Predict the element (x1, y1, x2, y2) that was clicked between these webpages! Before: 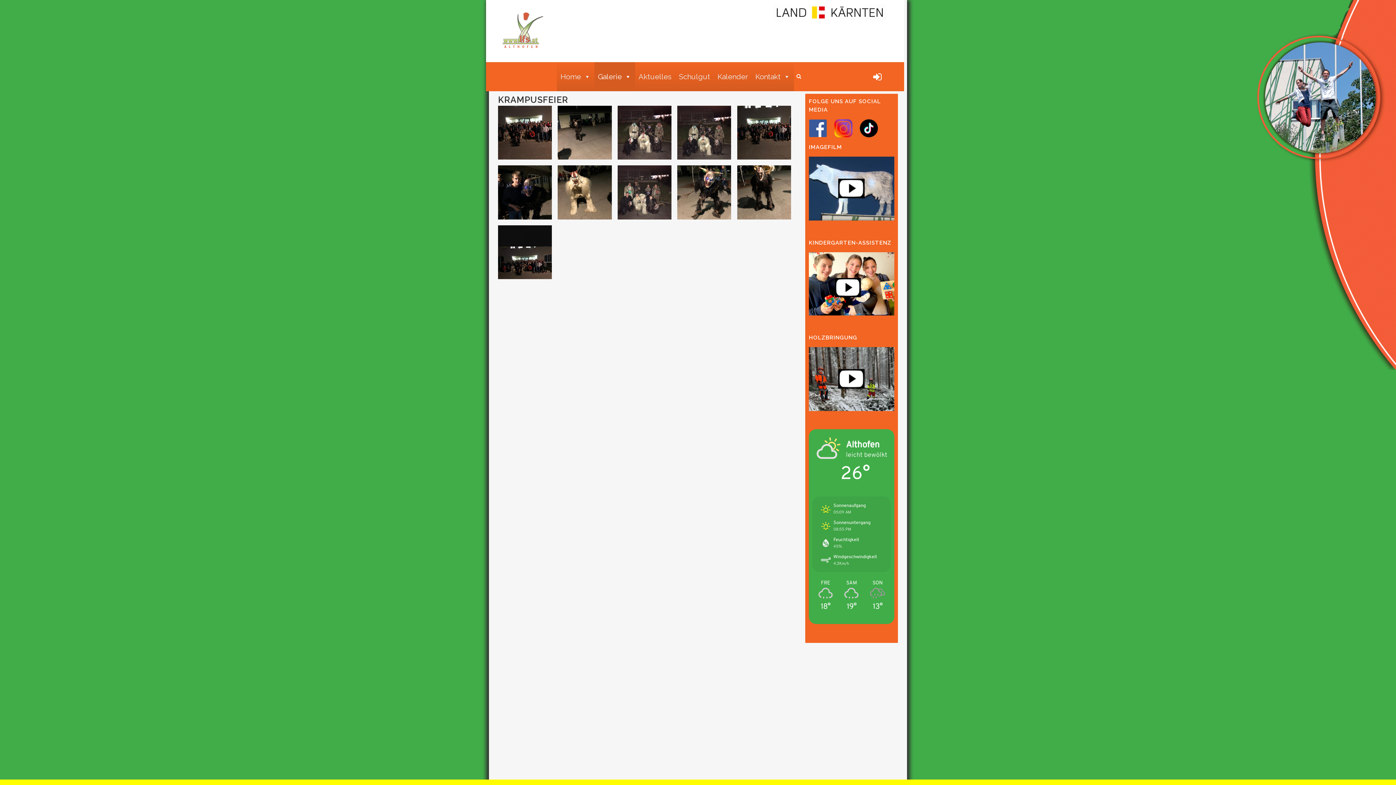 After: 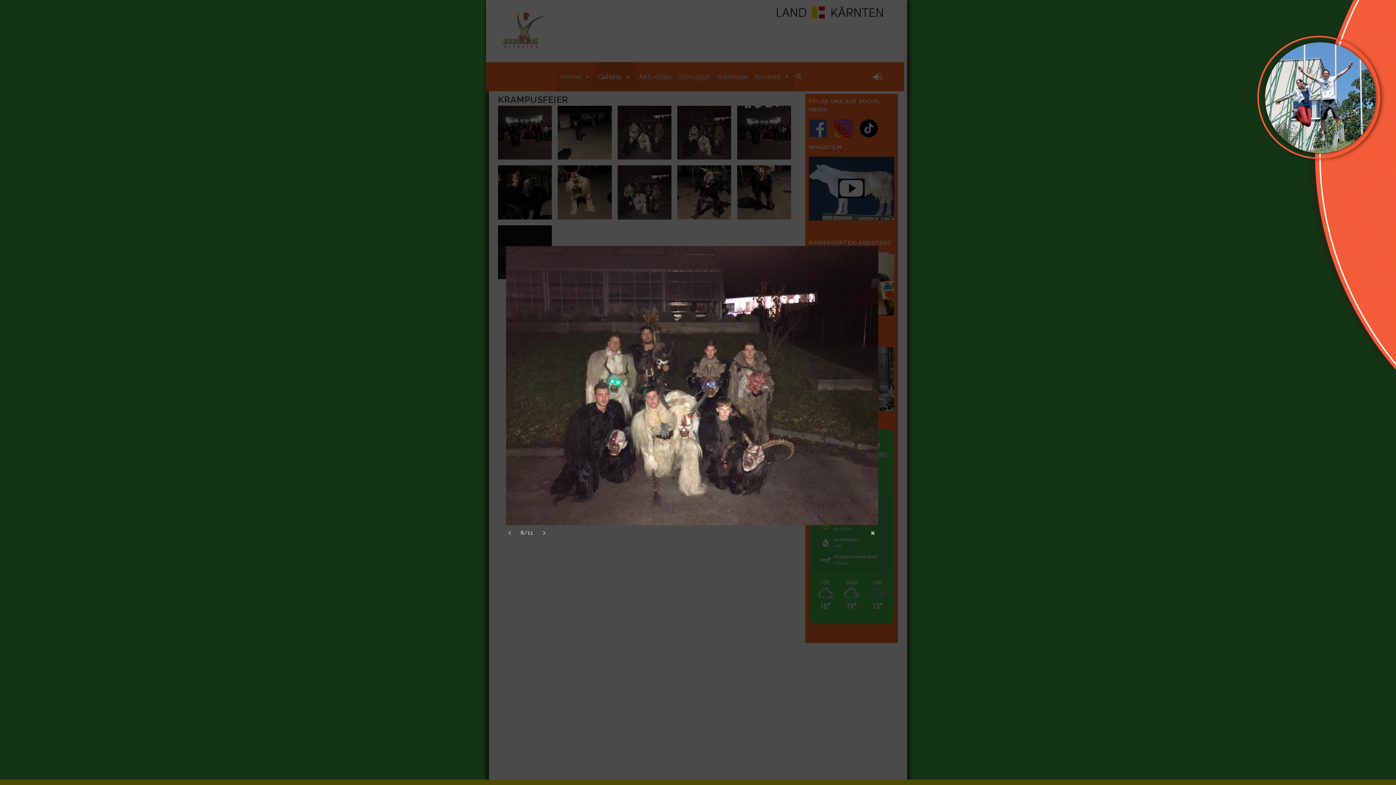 Action: bbox: (617, 165, 672, 219)